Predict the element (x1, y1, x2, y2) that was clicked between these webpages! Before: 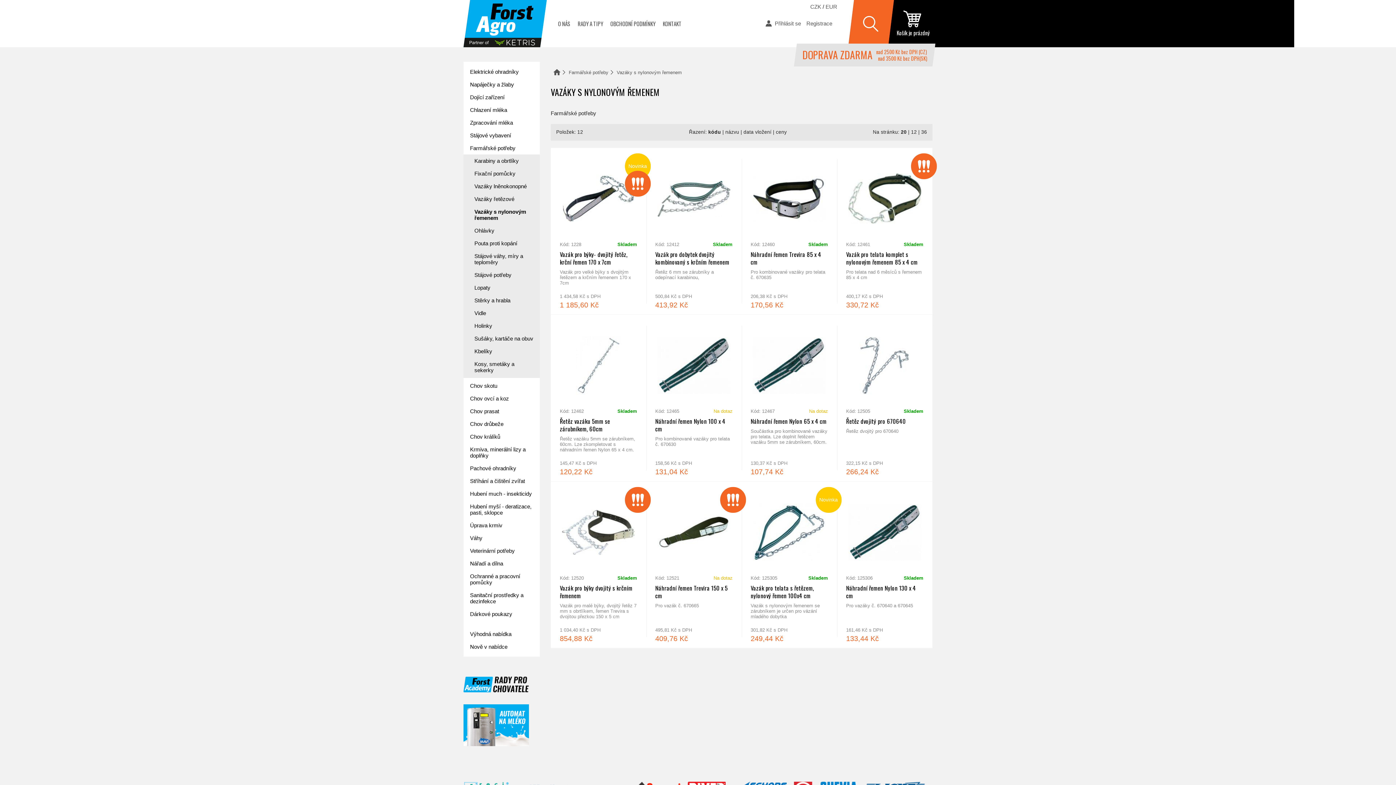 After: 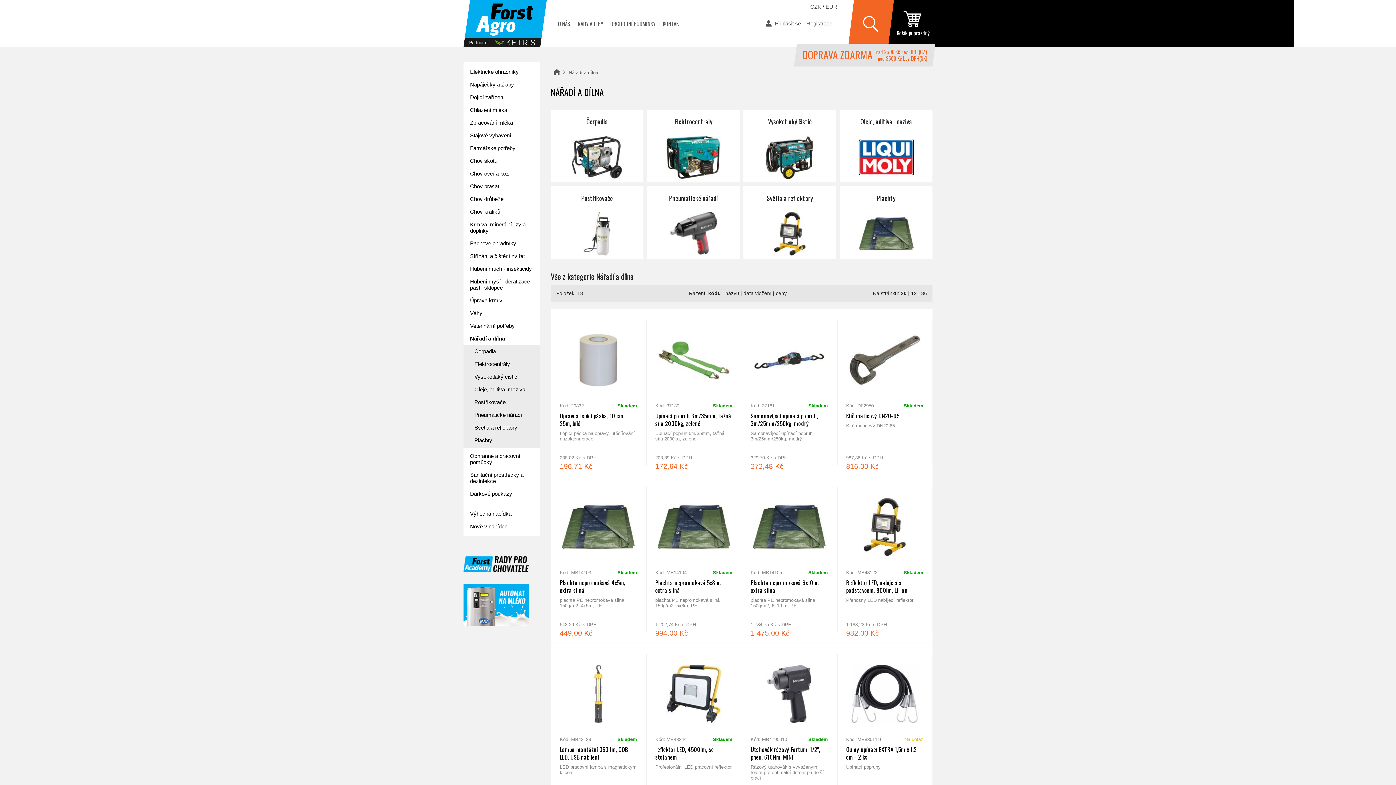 Action: label: Nářadí a dílna bbox: (463, 557, 540, 570)